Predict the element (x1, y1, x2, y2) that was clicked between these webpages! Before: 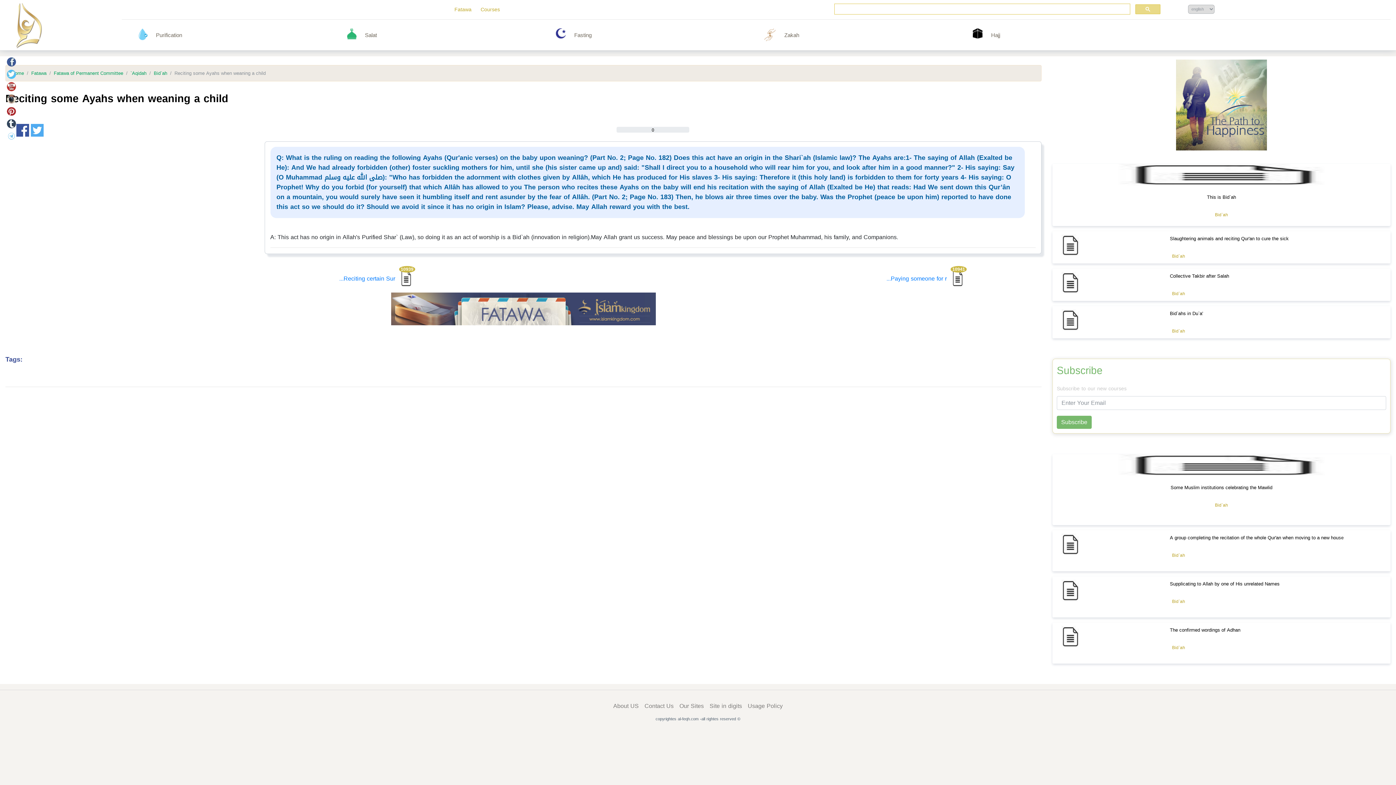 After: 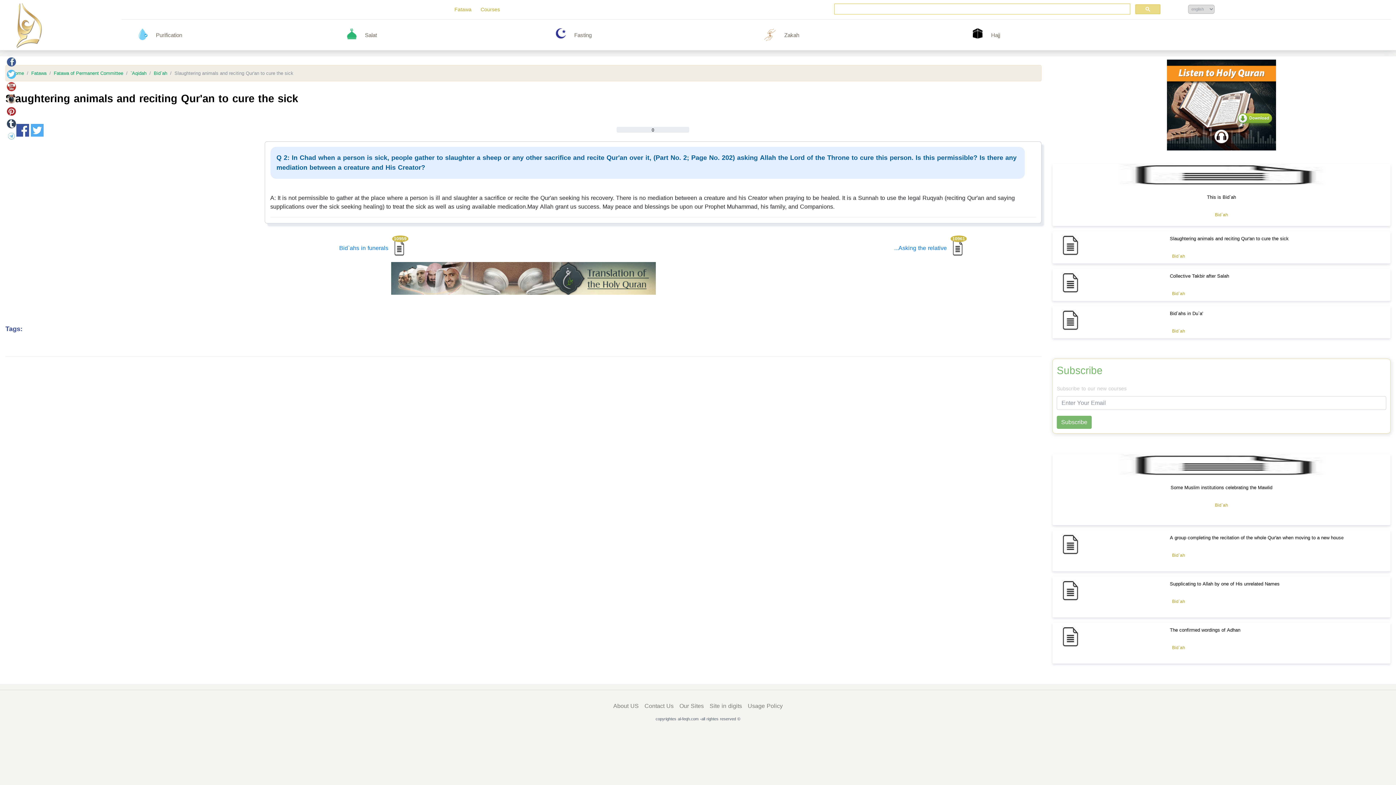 Action: label: Slaughtering animals and reciting Qur'an to cure the sick bbox: (1170, 234, 1289, 243)